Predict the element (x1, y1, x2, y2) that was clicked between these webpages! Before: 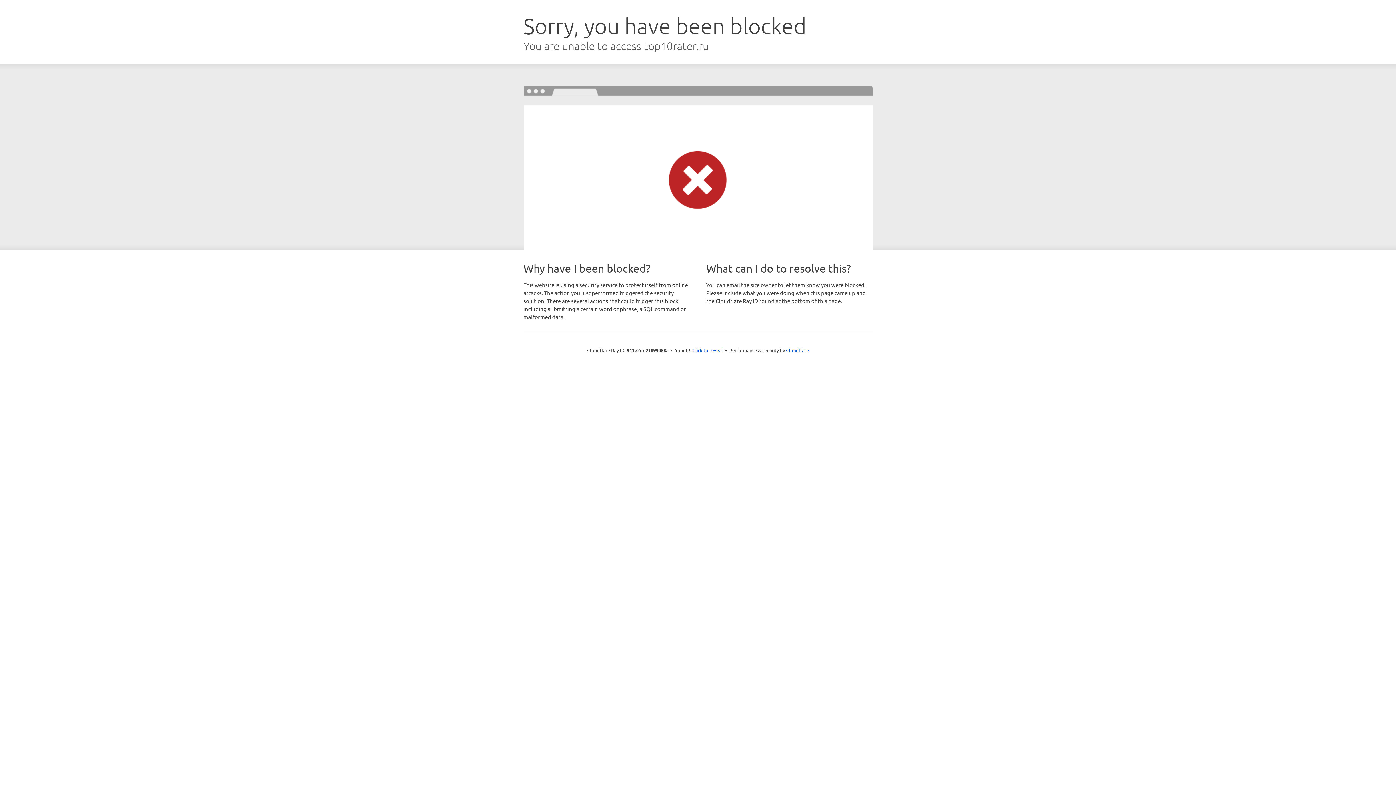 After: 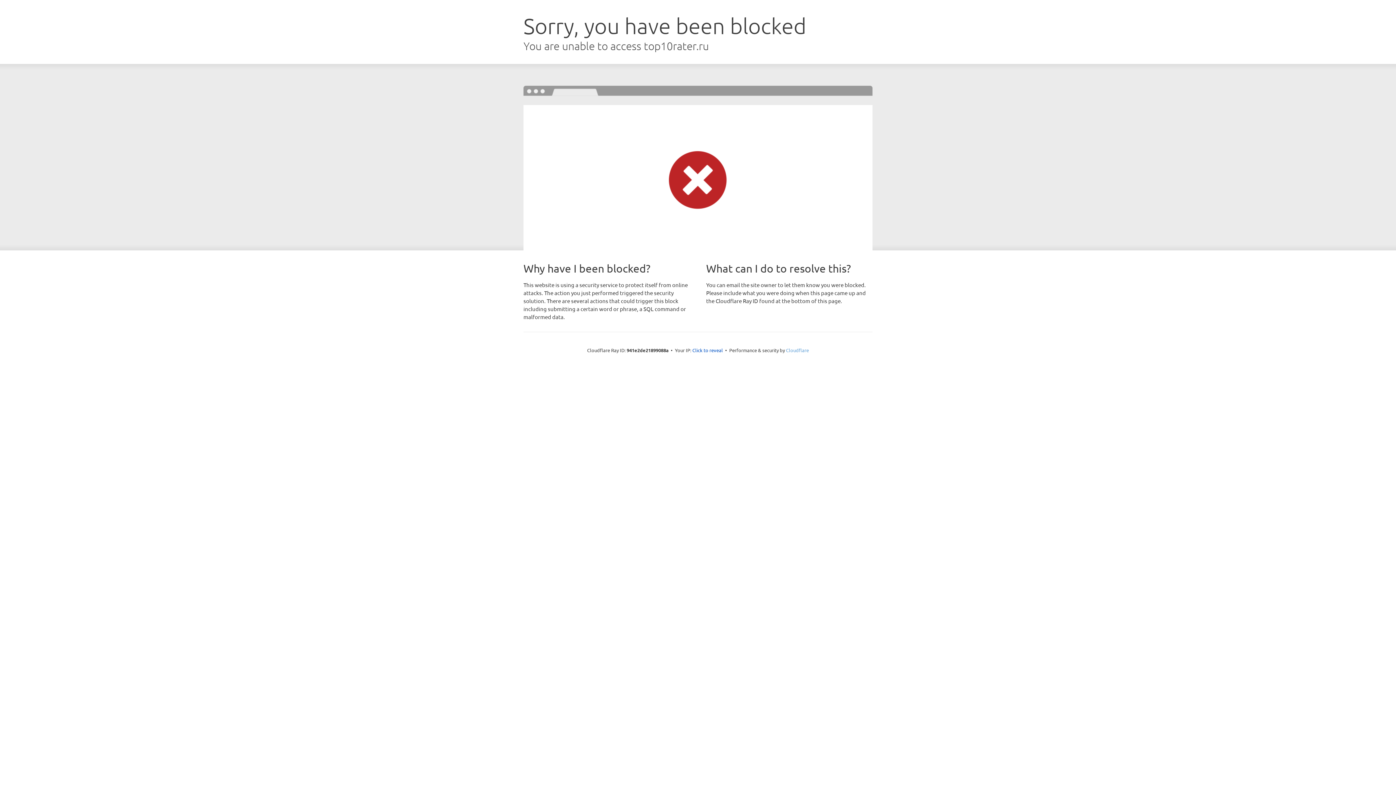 Action: label: Cloudflare bbox: (786, 347, 809, 353)